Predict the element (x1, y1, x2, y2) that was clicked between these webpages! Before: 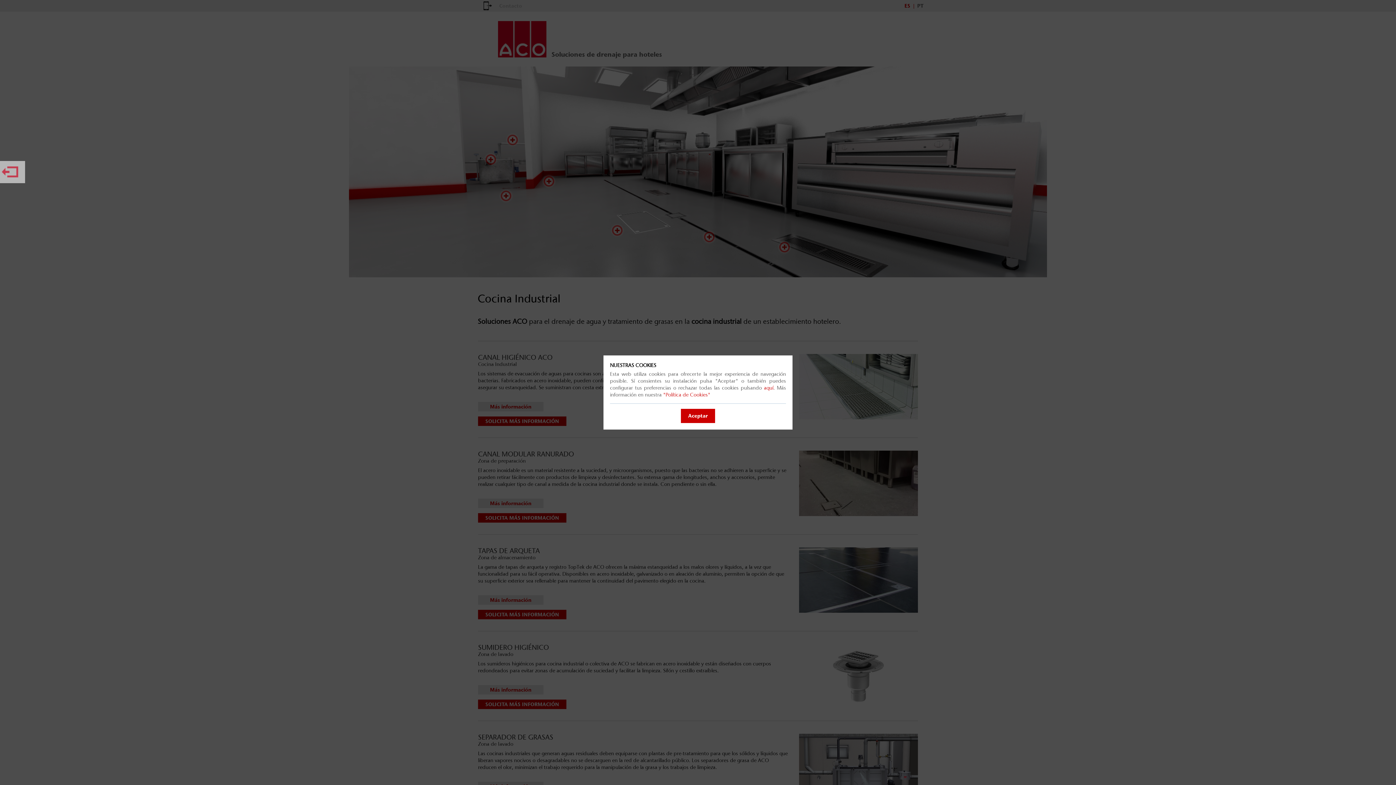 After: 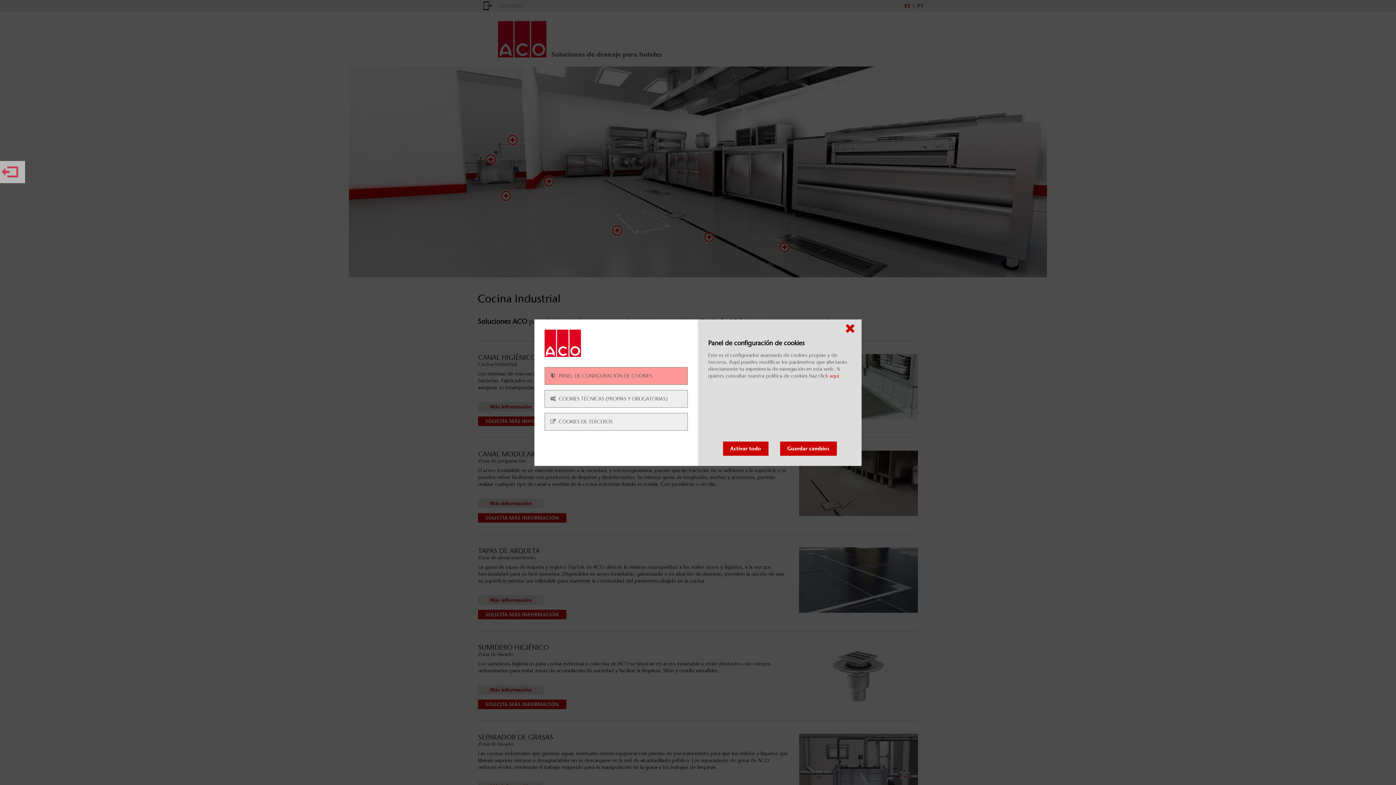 Action: bbox: (764, 384, 773, 391) label: aquí